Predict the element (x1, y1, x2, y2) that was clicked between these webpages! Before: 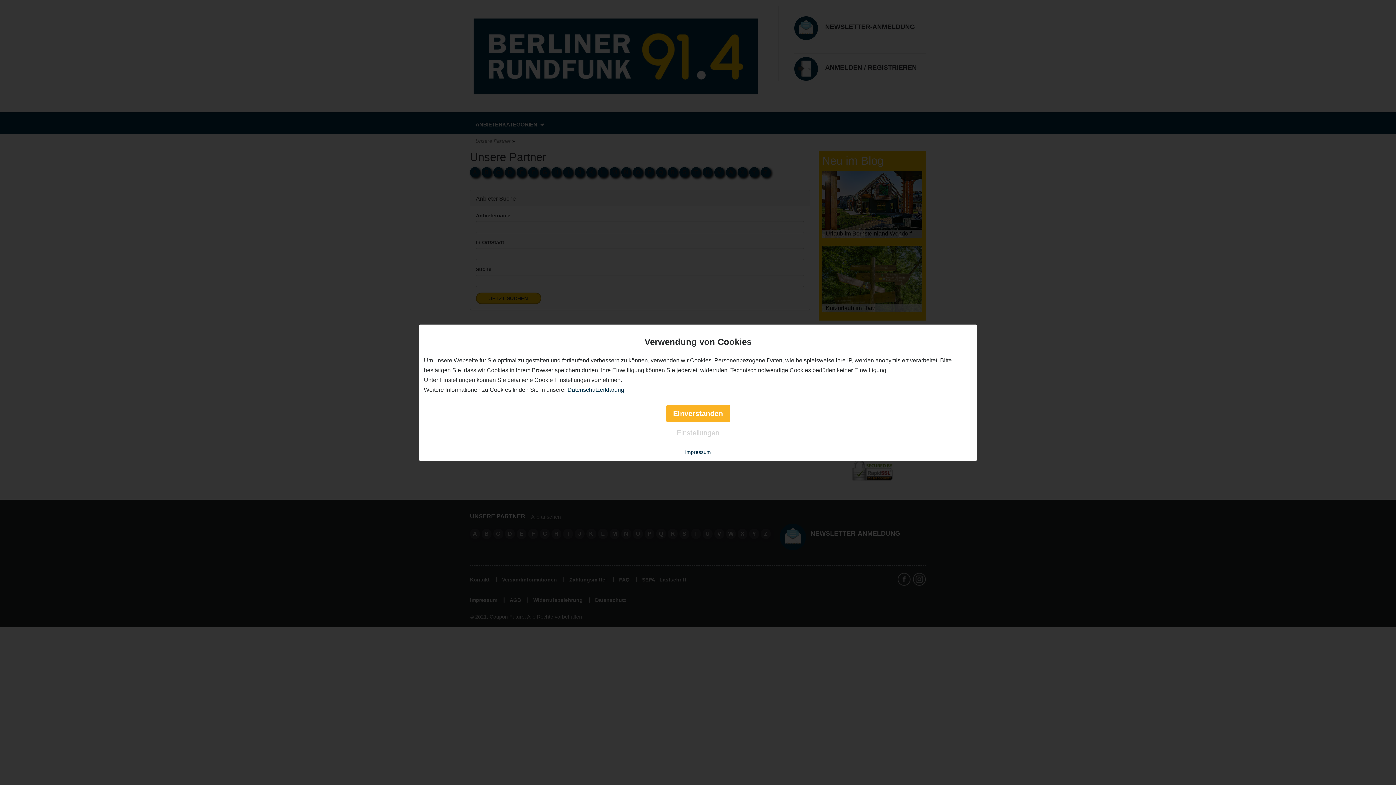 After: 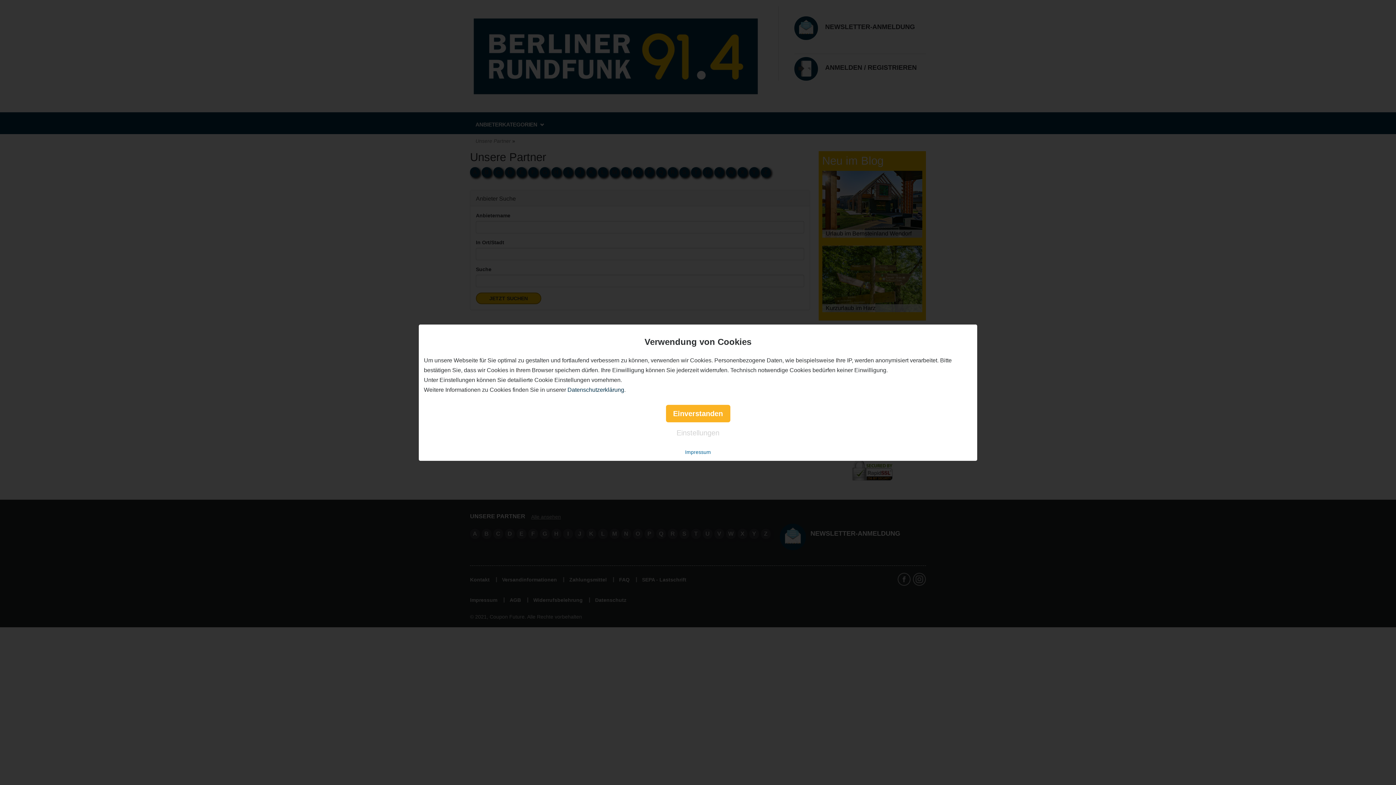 Action: label: Impressum bbox: (685, 448, 711, 455)